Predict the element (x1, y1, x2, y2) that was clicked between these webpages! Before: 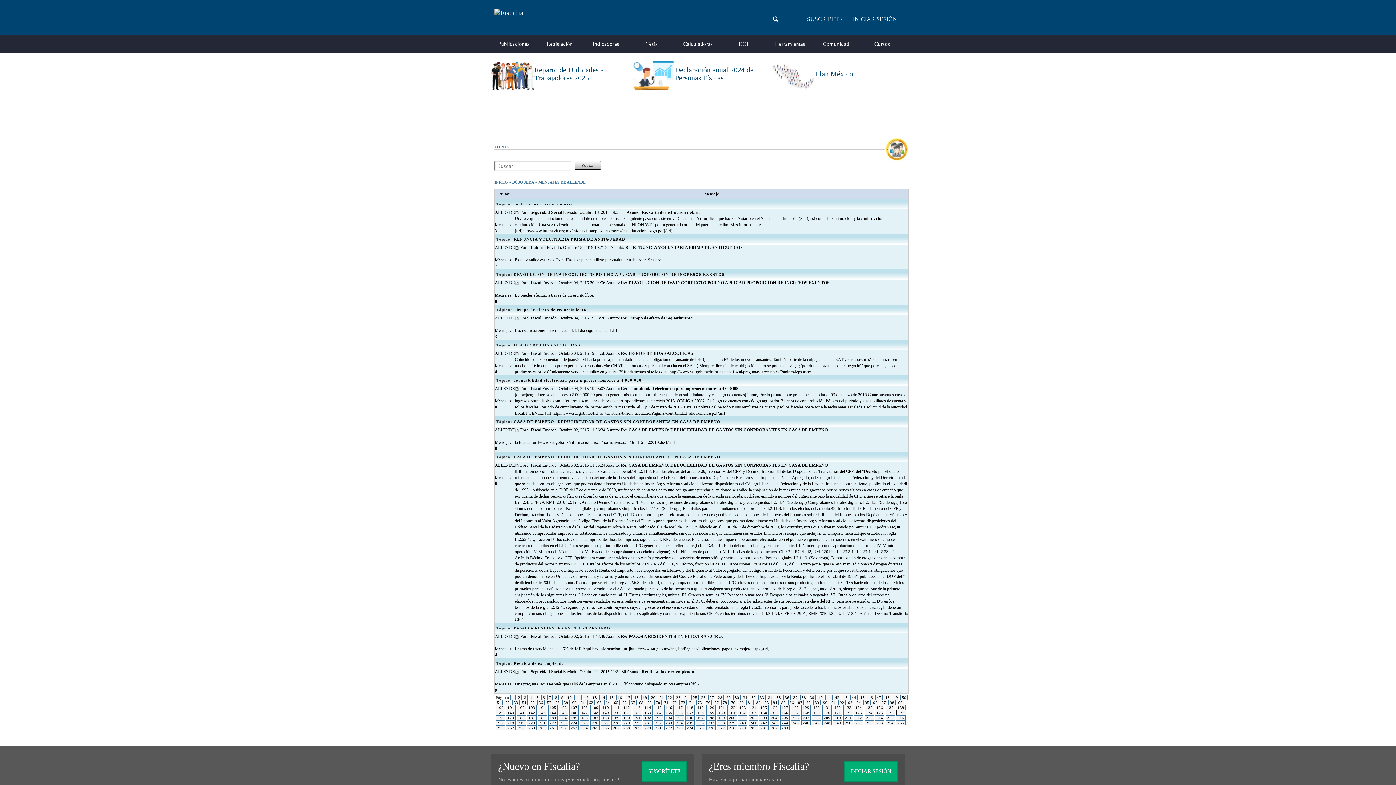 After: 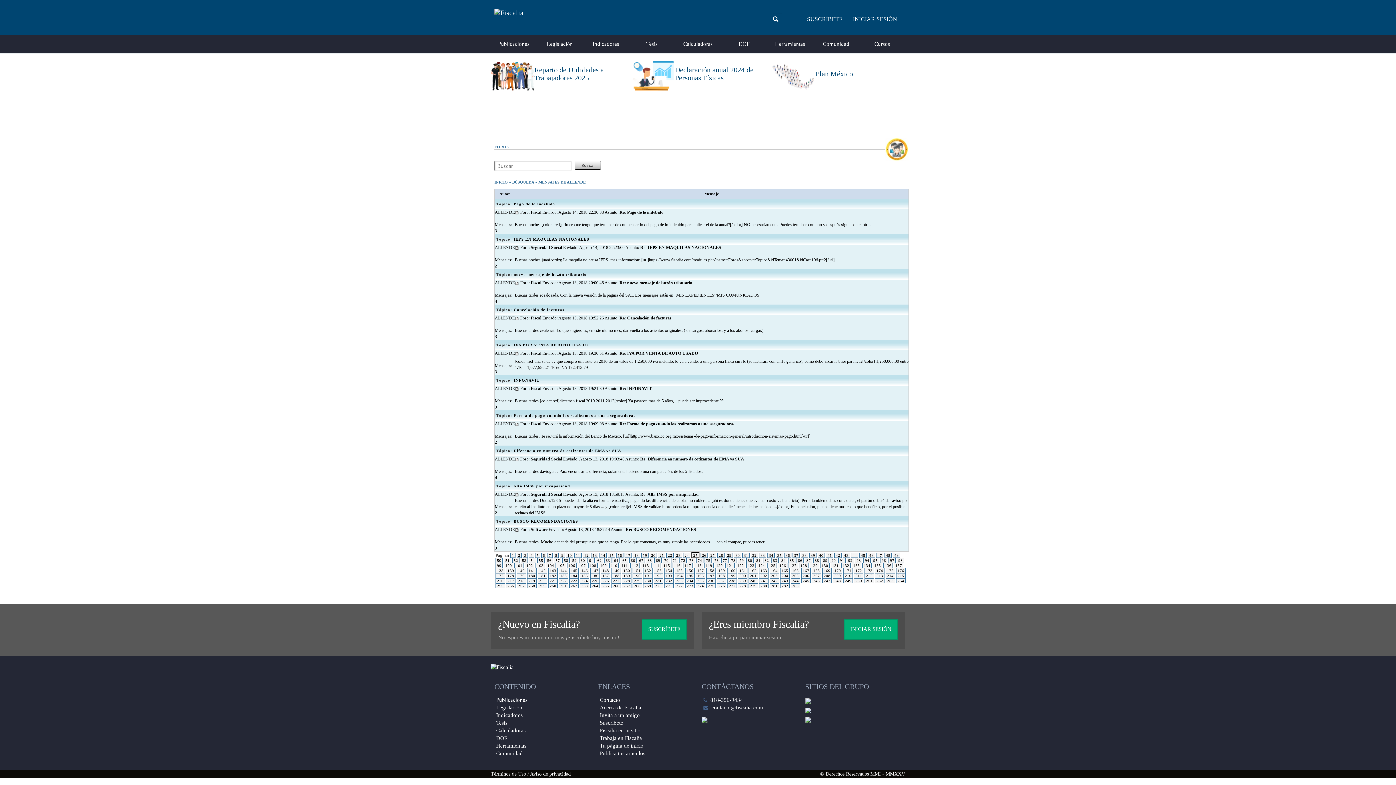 Action: bbox: (691, 695, 698, 700) label: 25